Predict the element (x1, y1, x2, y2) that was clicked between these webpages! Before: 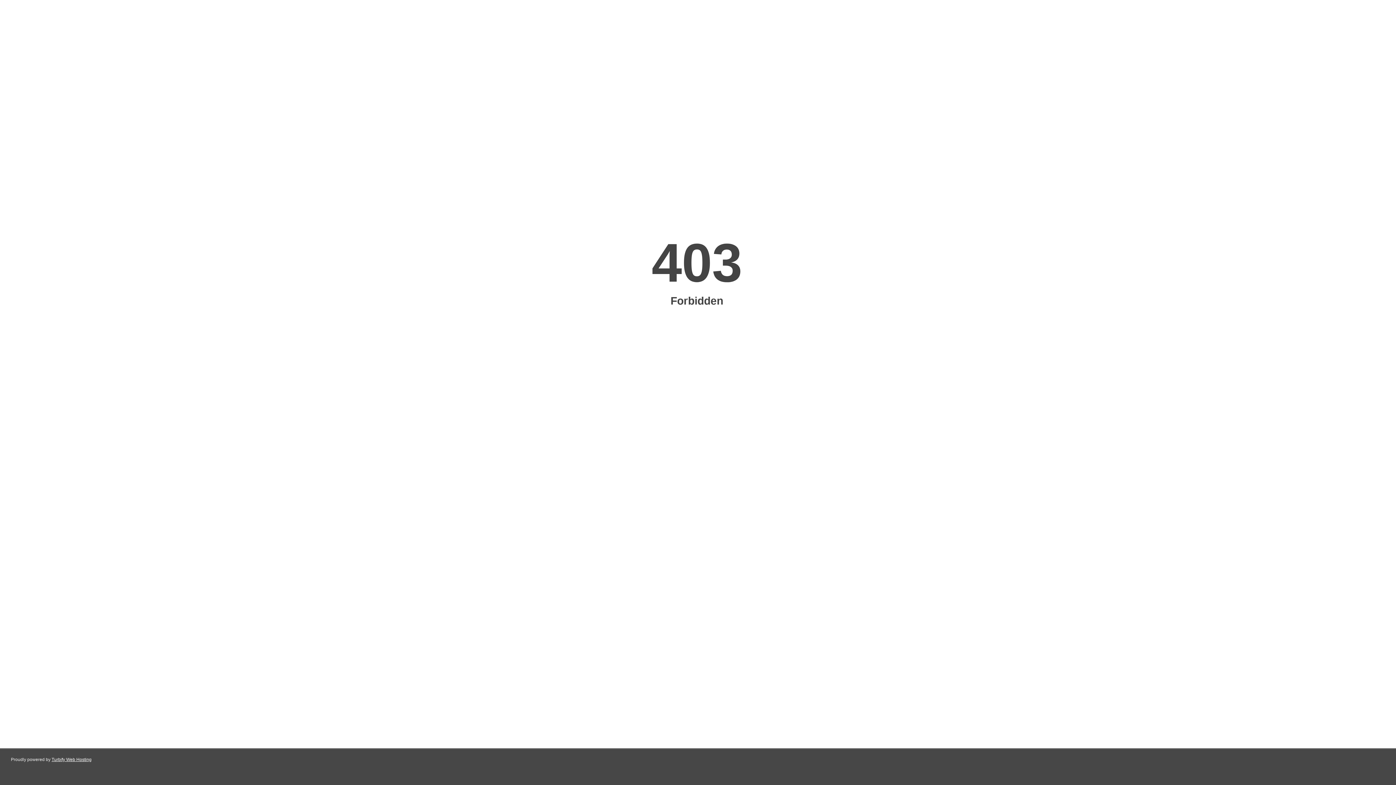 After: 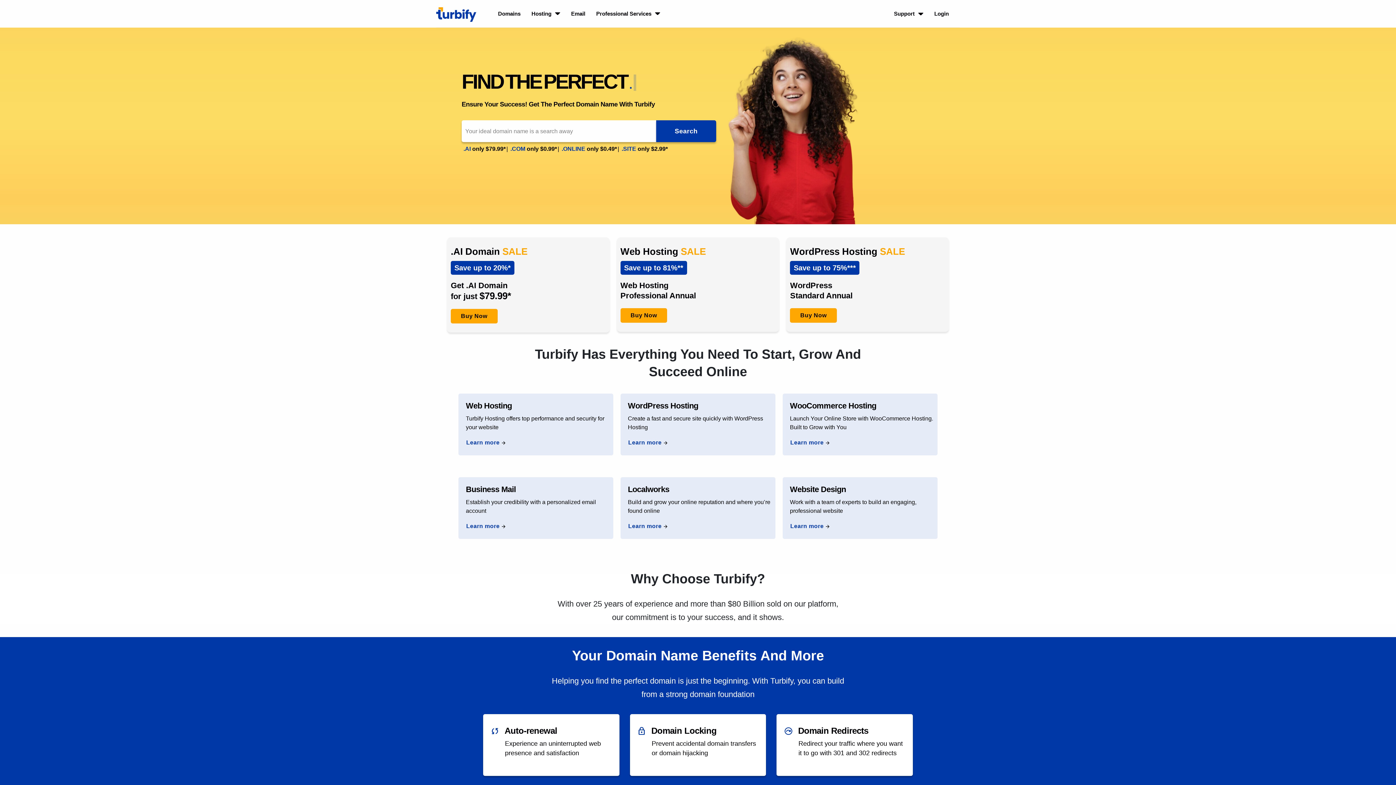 Action: label: Turbify Web Hosting bbox: (51, 757, 91, 762)